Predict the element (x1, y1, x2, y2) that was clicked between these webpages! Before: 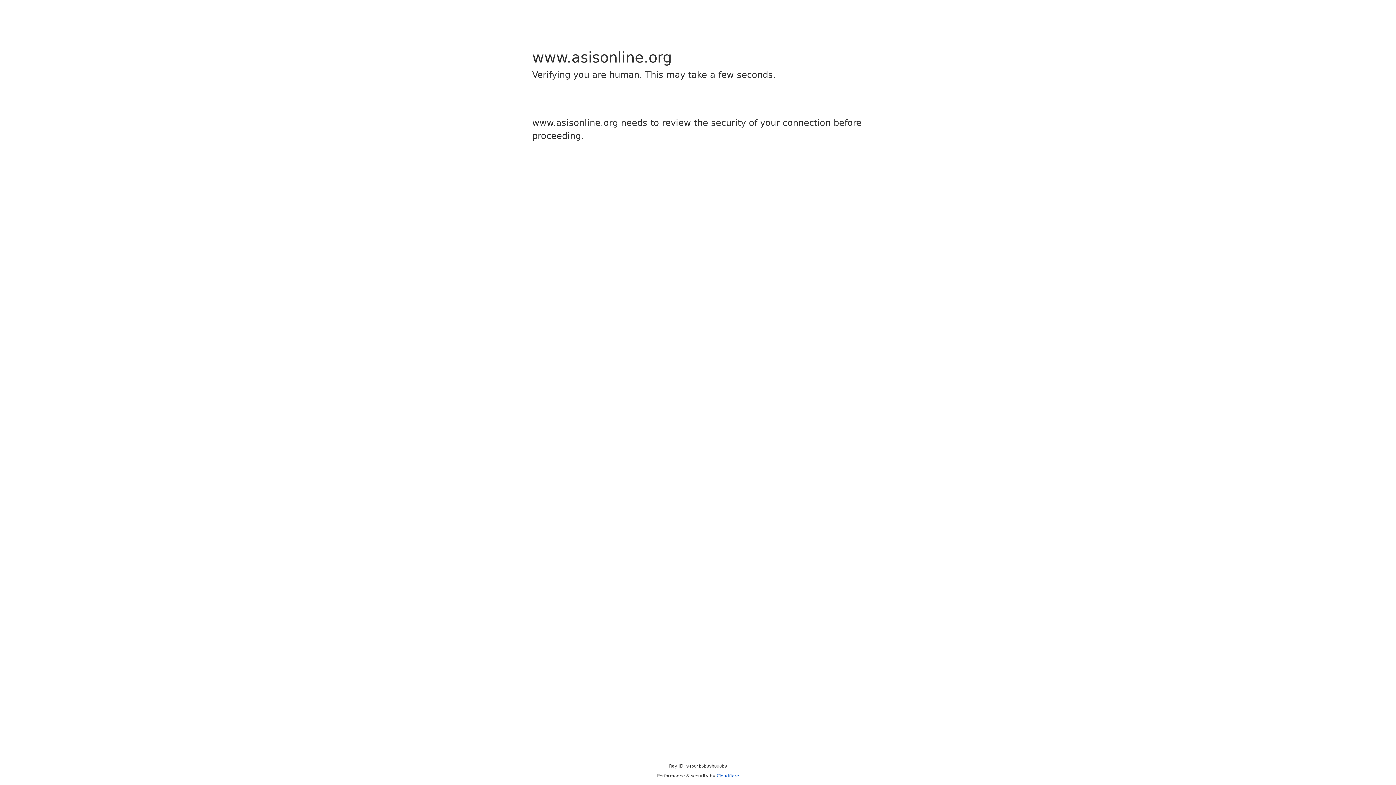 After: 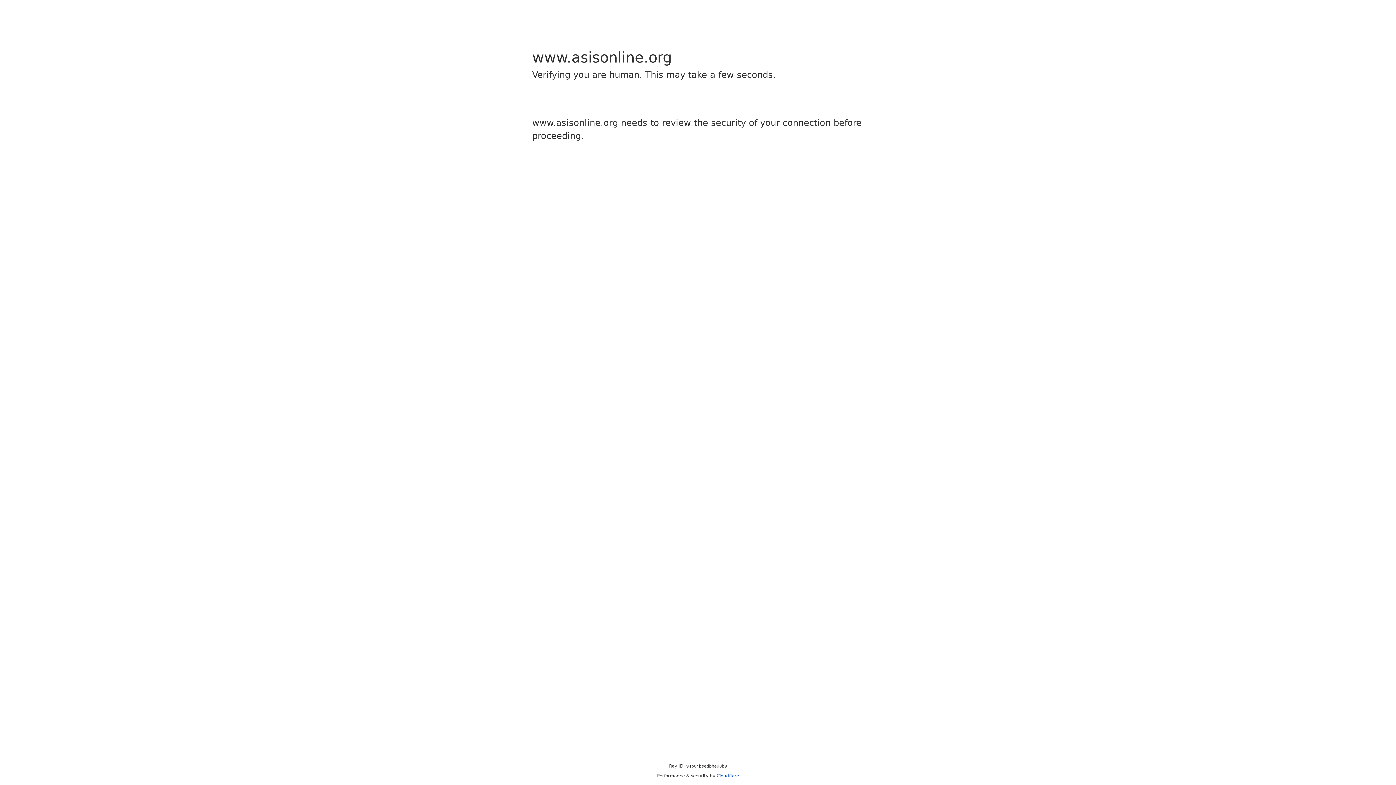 Action: bbox: (716, 773, 739, 778) label: Cloudflare